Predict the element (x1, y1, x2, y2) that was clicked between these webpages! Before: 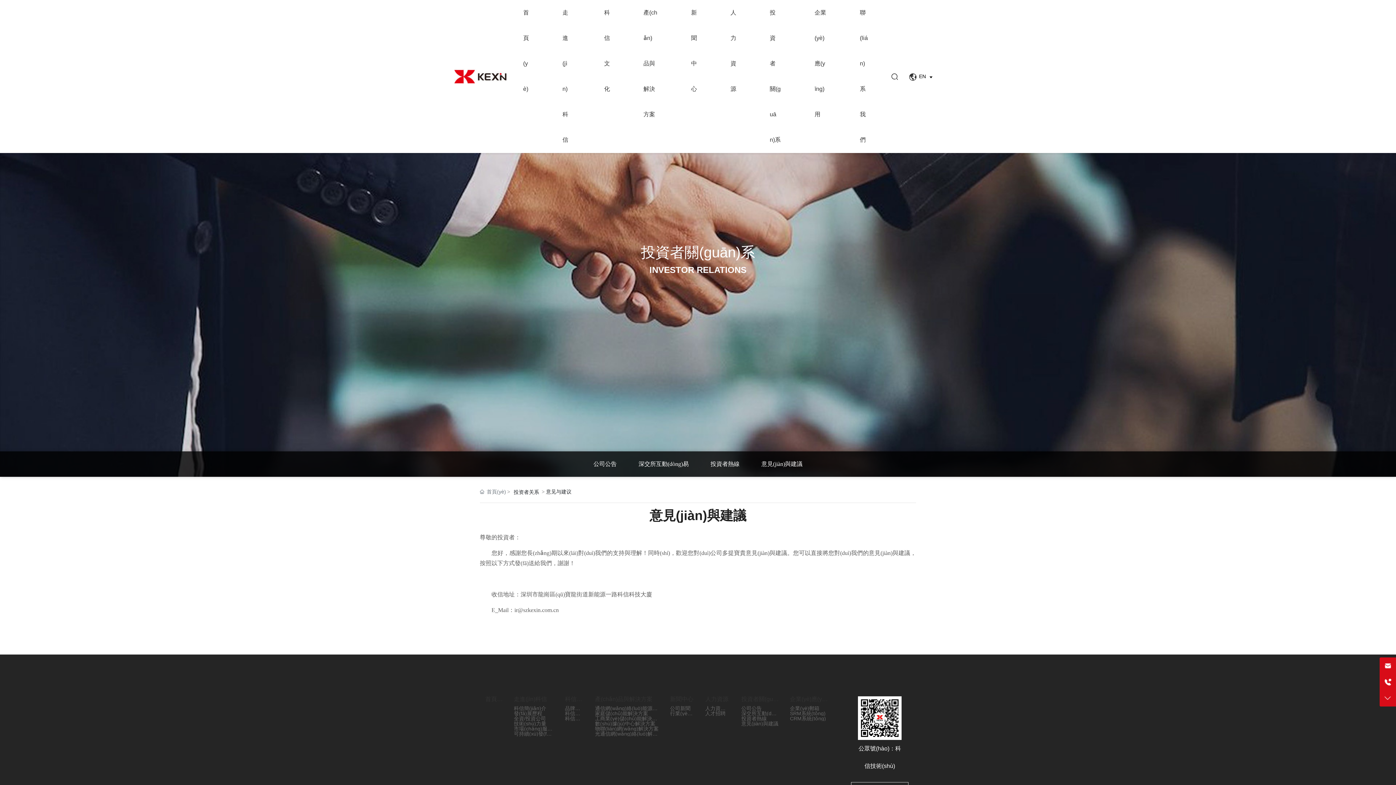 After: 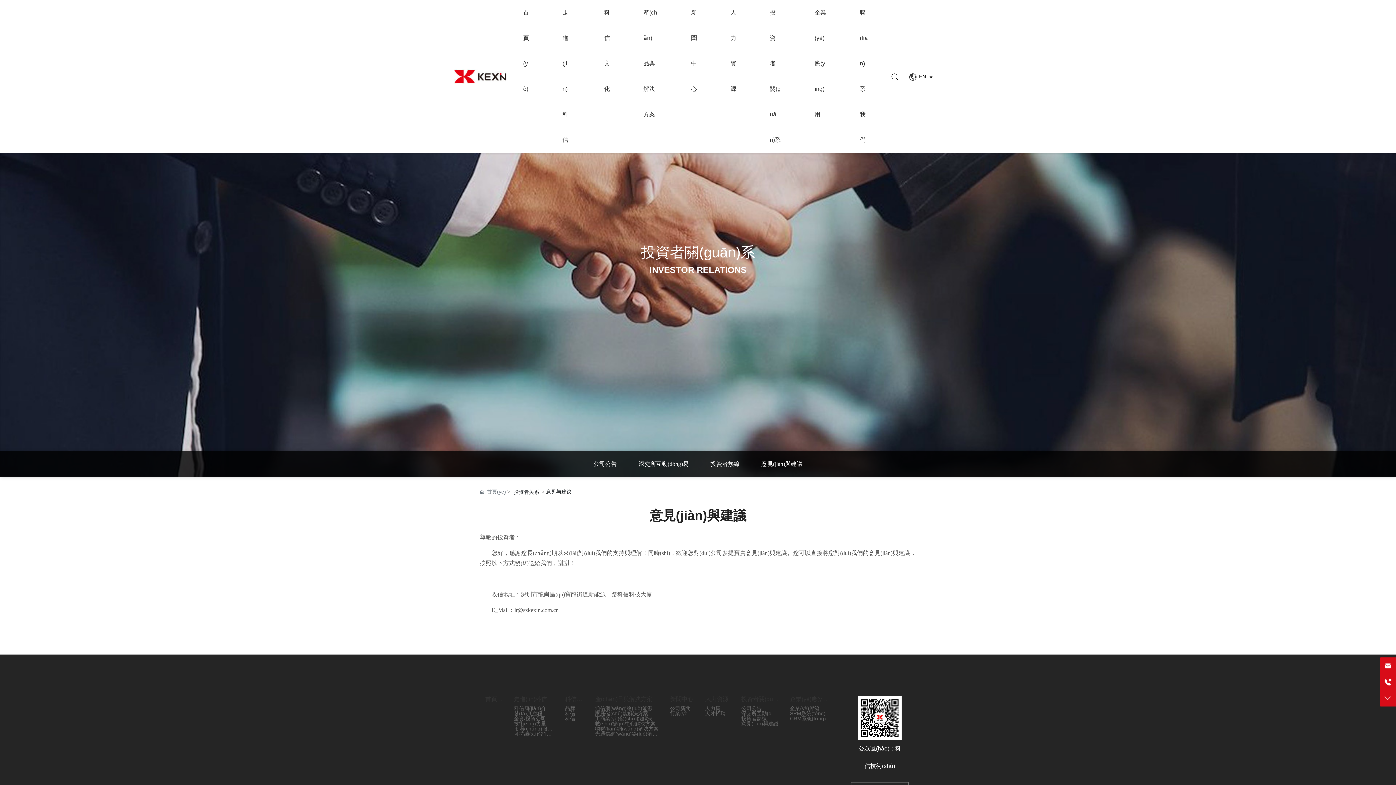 Action: bbox: (741, 696, 779, 702) label: 投資者關(guān)系